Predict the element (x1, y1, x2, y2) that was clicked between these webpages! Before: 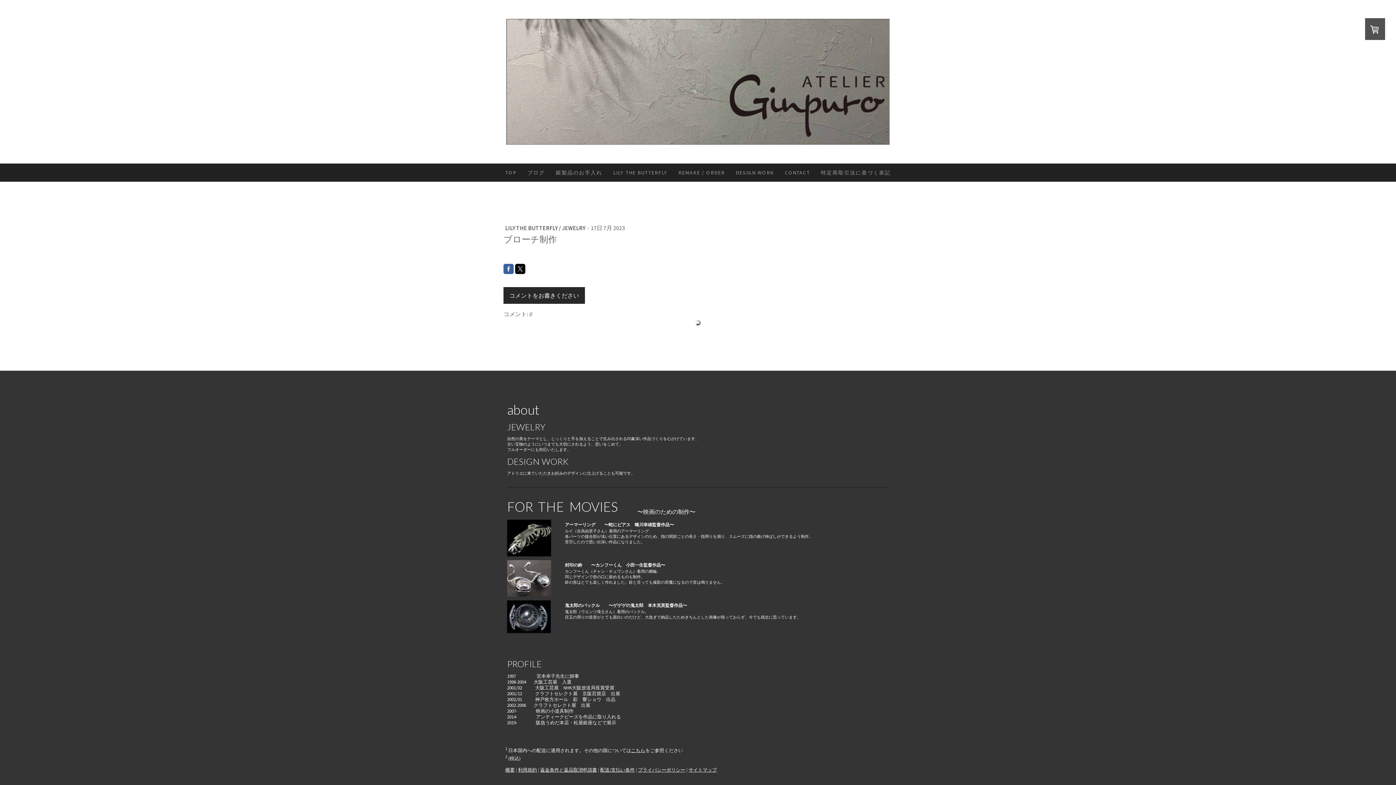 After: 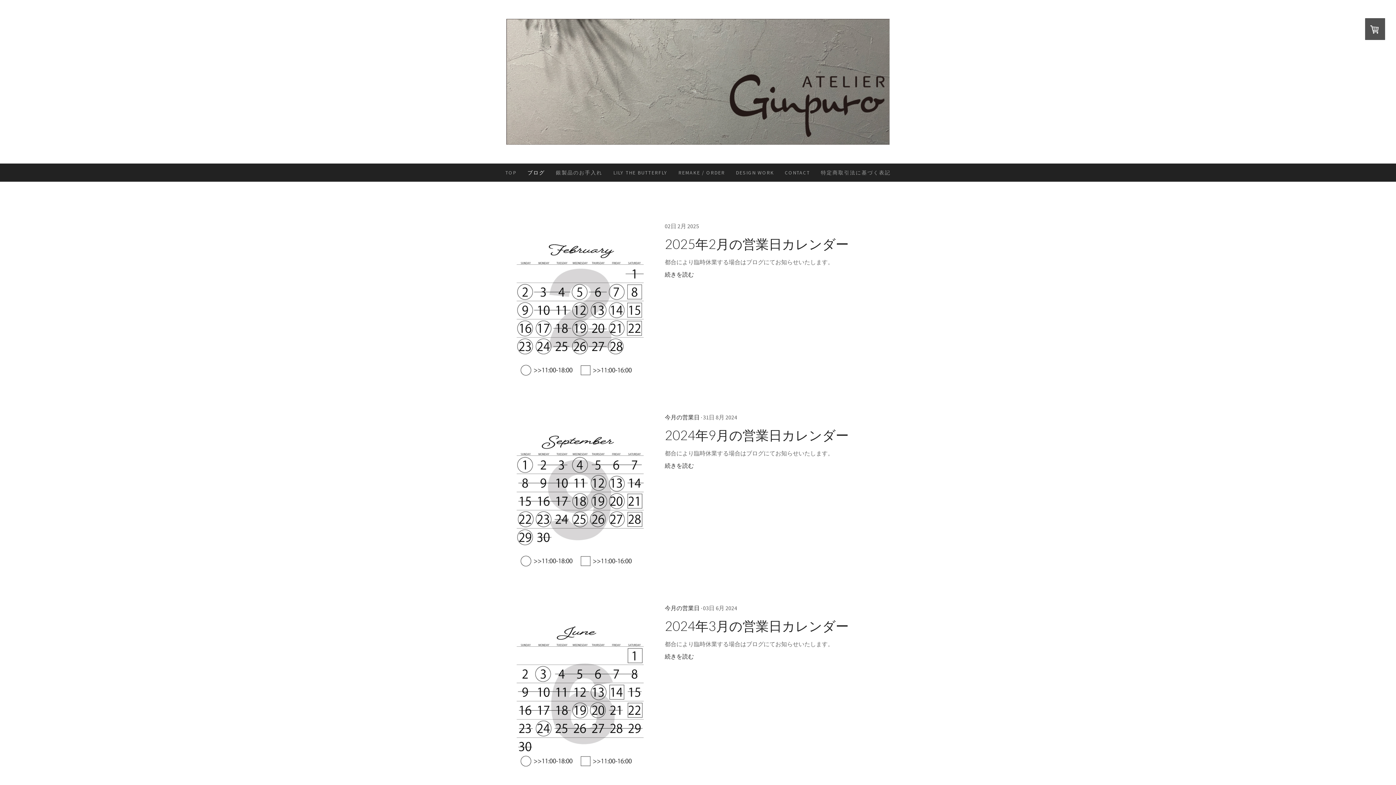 Action: label: ブログ bbox: (522, 163, 550, 181)